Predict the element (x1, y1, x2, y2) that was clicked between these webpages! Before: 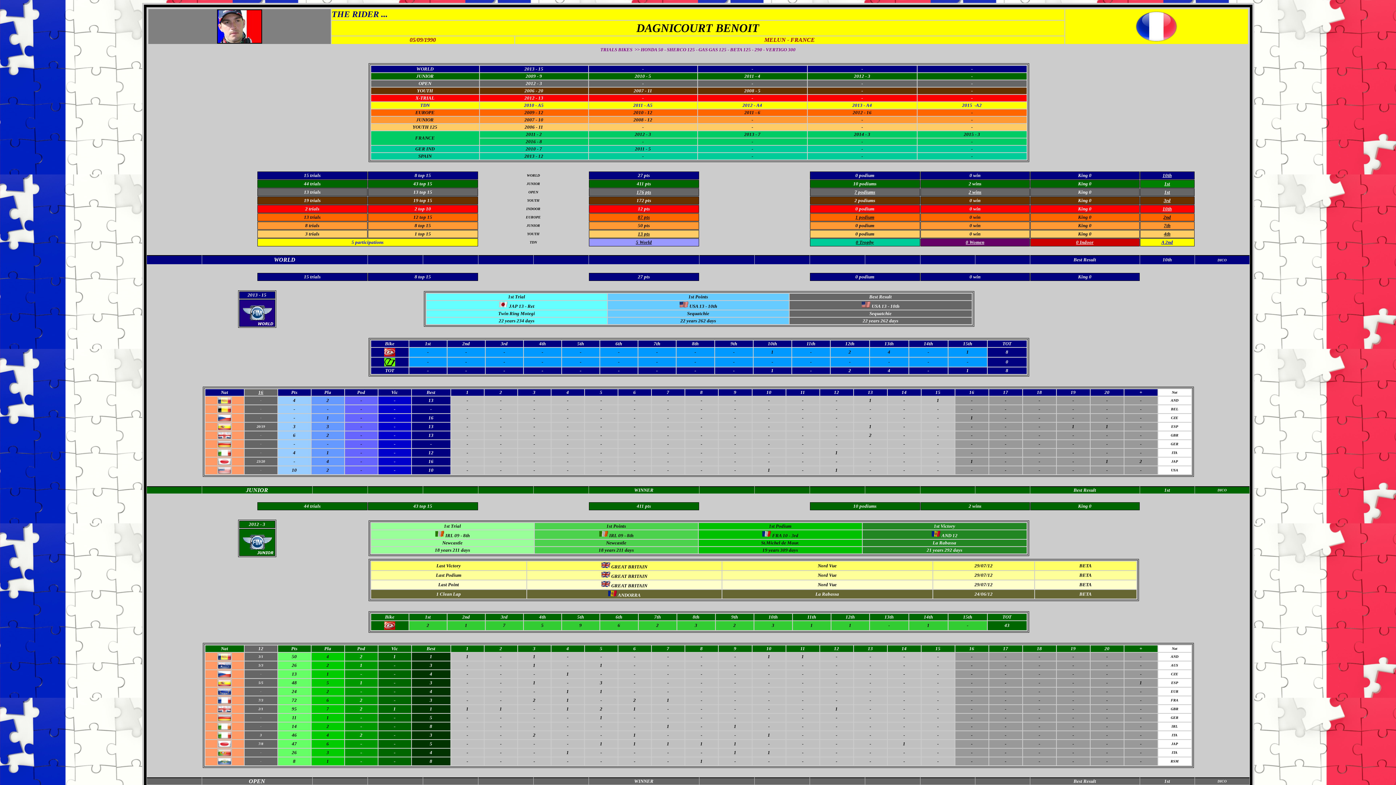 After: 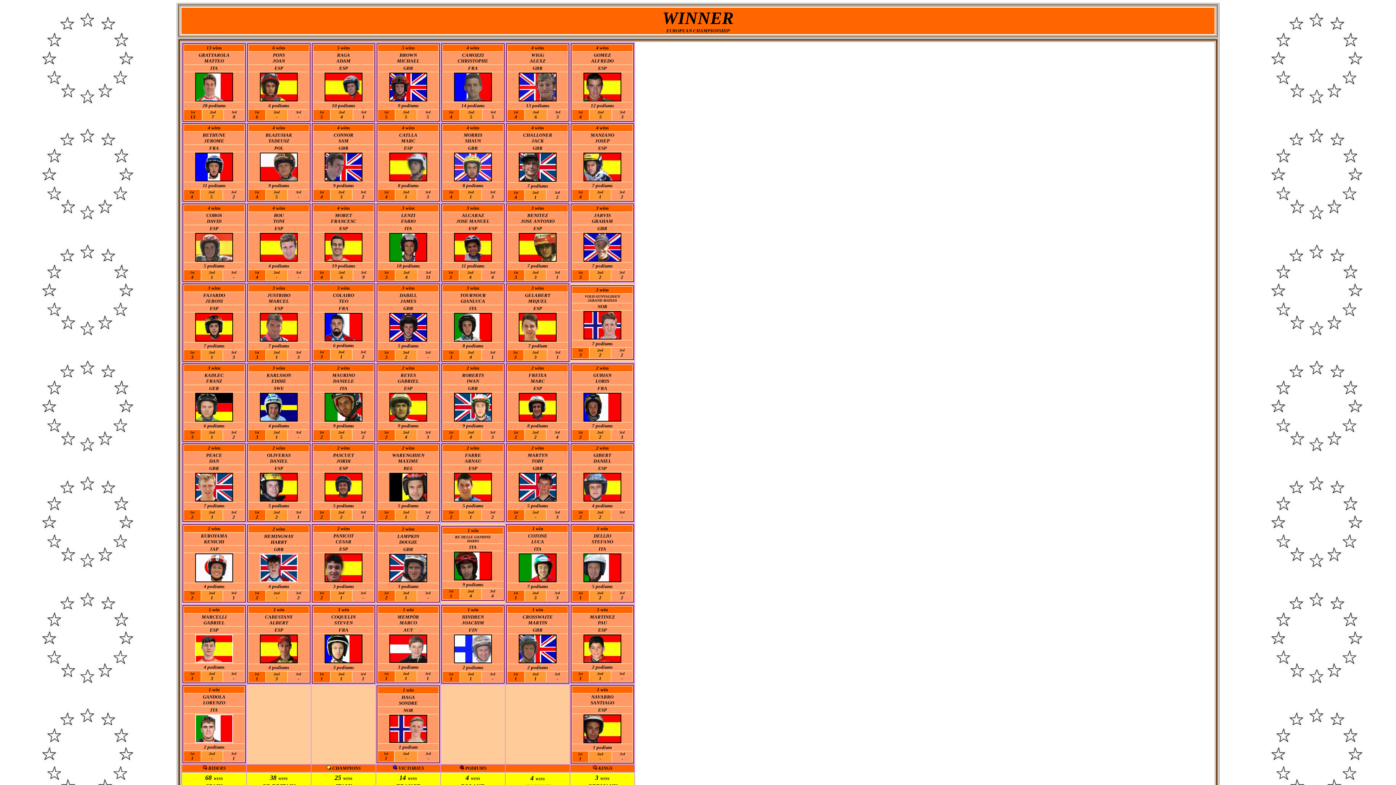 Action: label: 0 win bbox: (969, 214, 980, 220)